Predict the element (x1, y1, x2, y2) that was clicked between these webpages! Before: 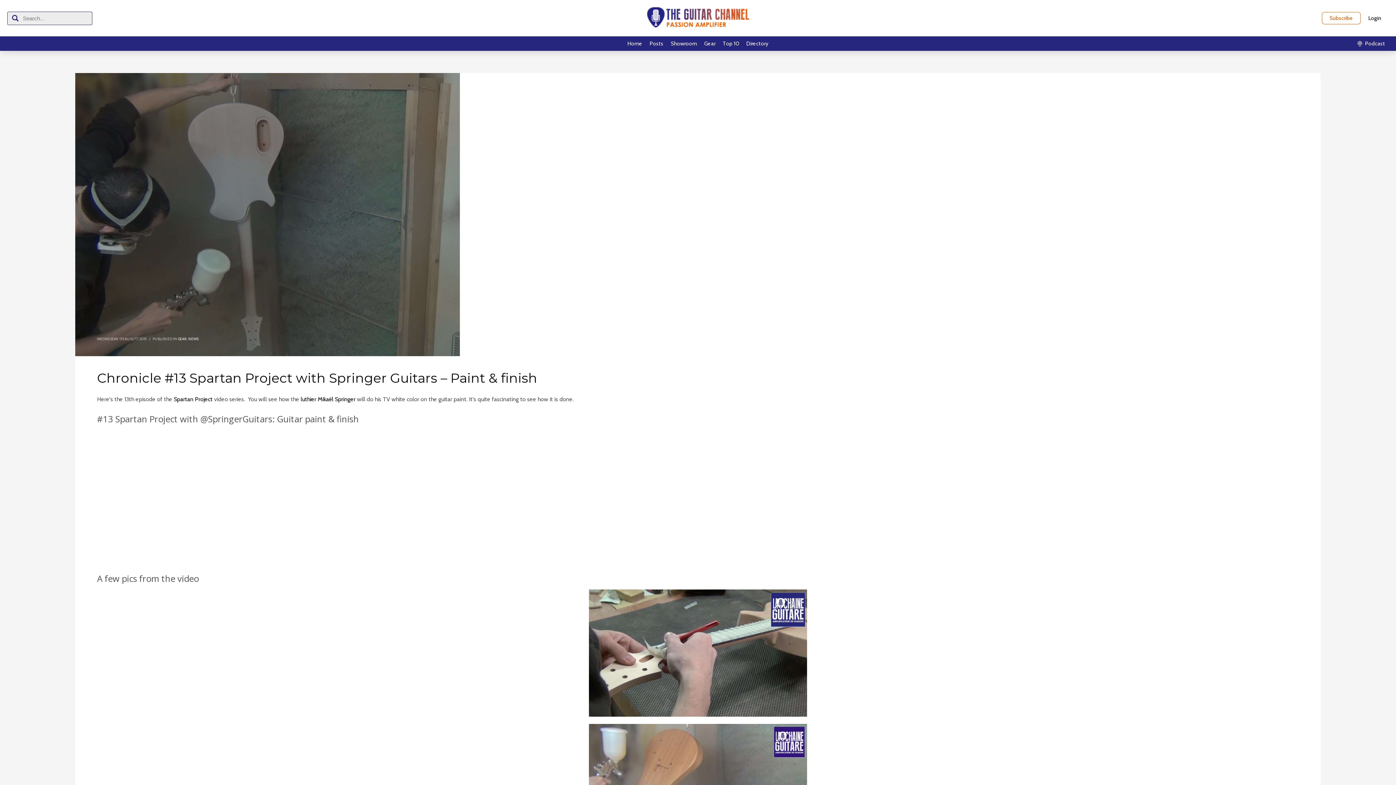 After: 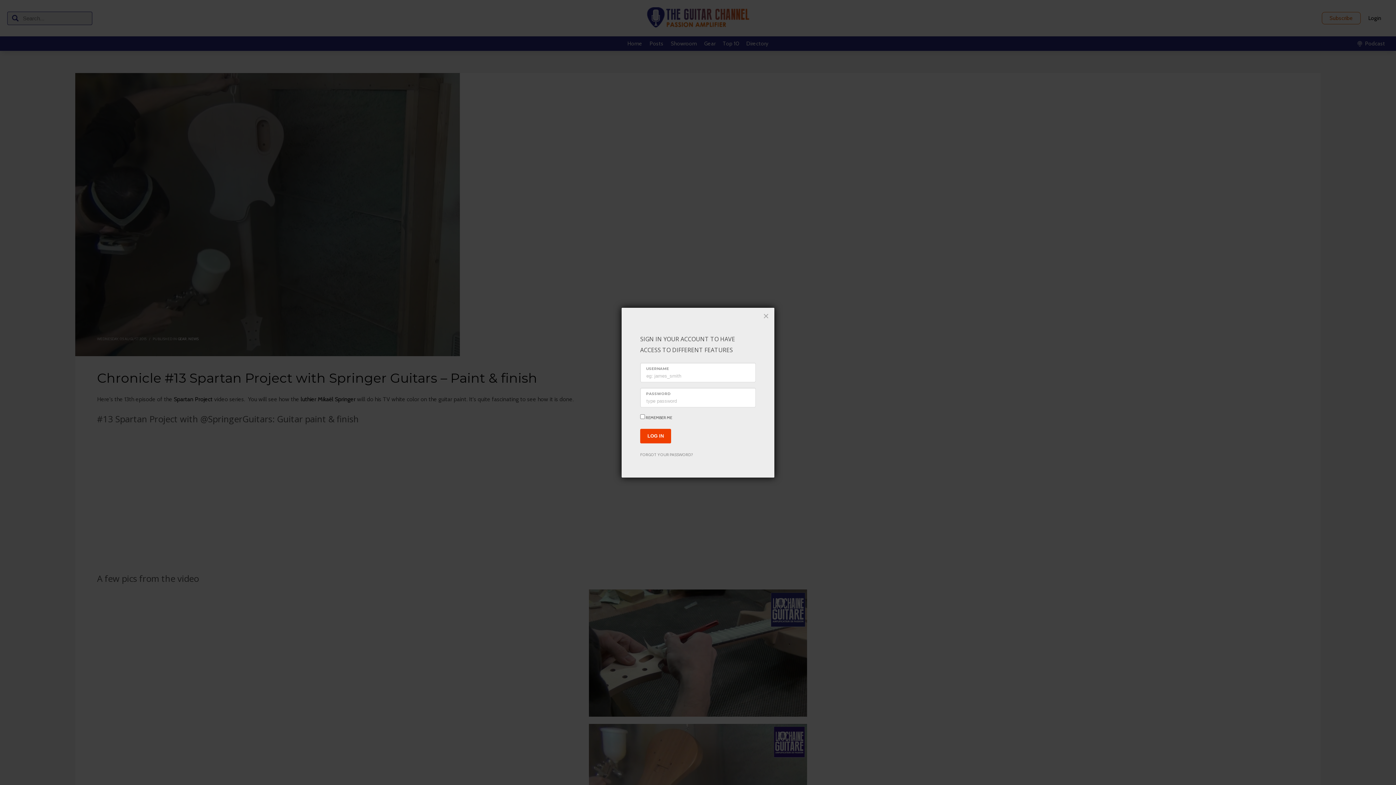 Action: label: Login bbox: (1361, 12, 1389, 24)